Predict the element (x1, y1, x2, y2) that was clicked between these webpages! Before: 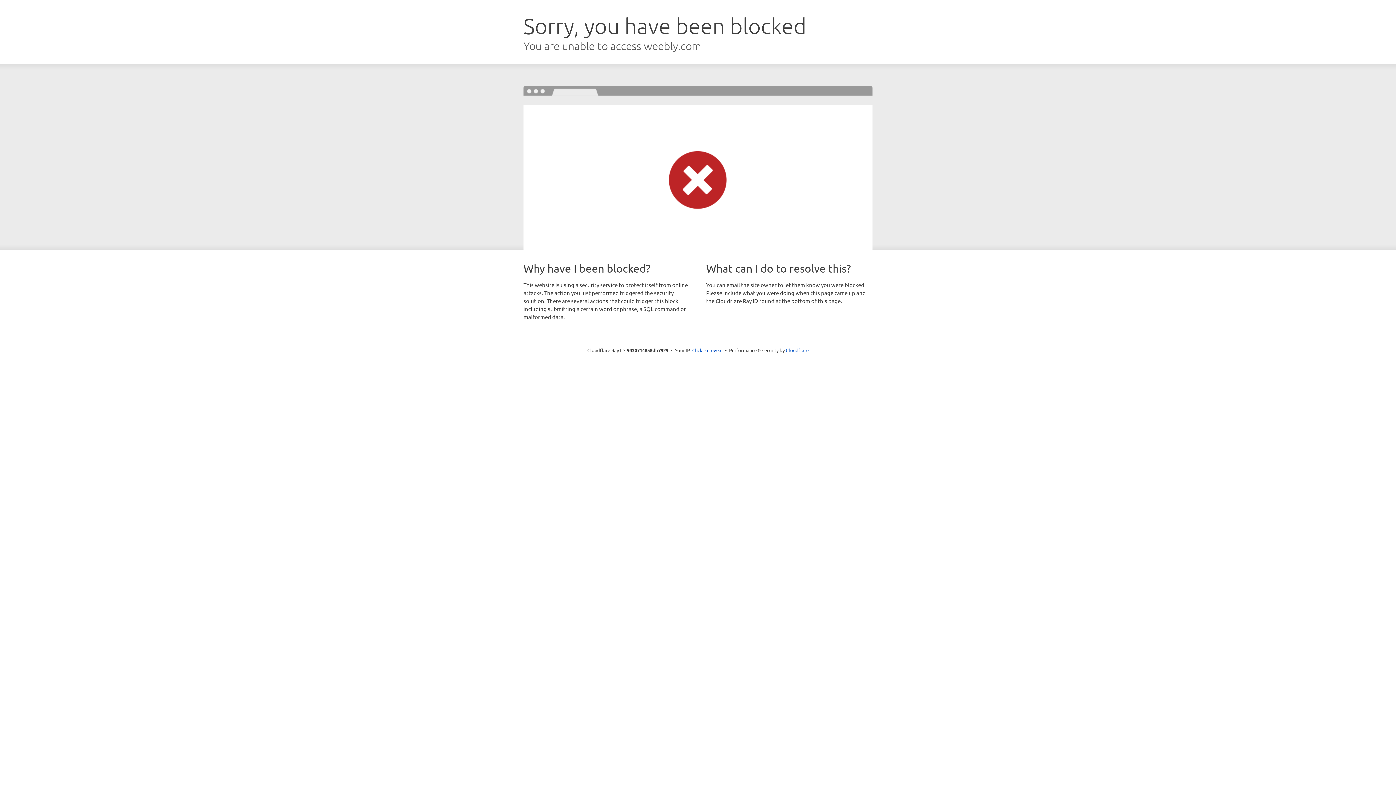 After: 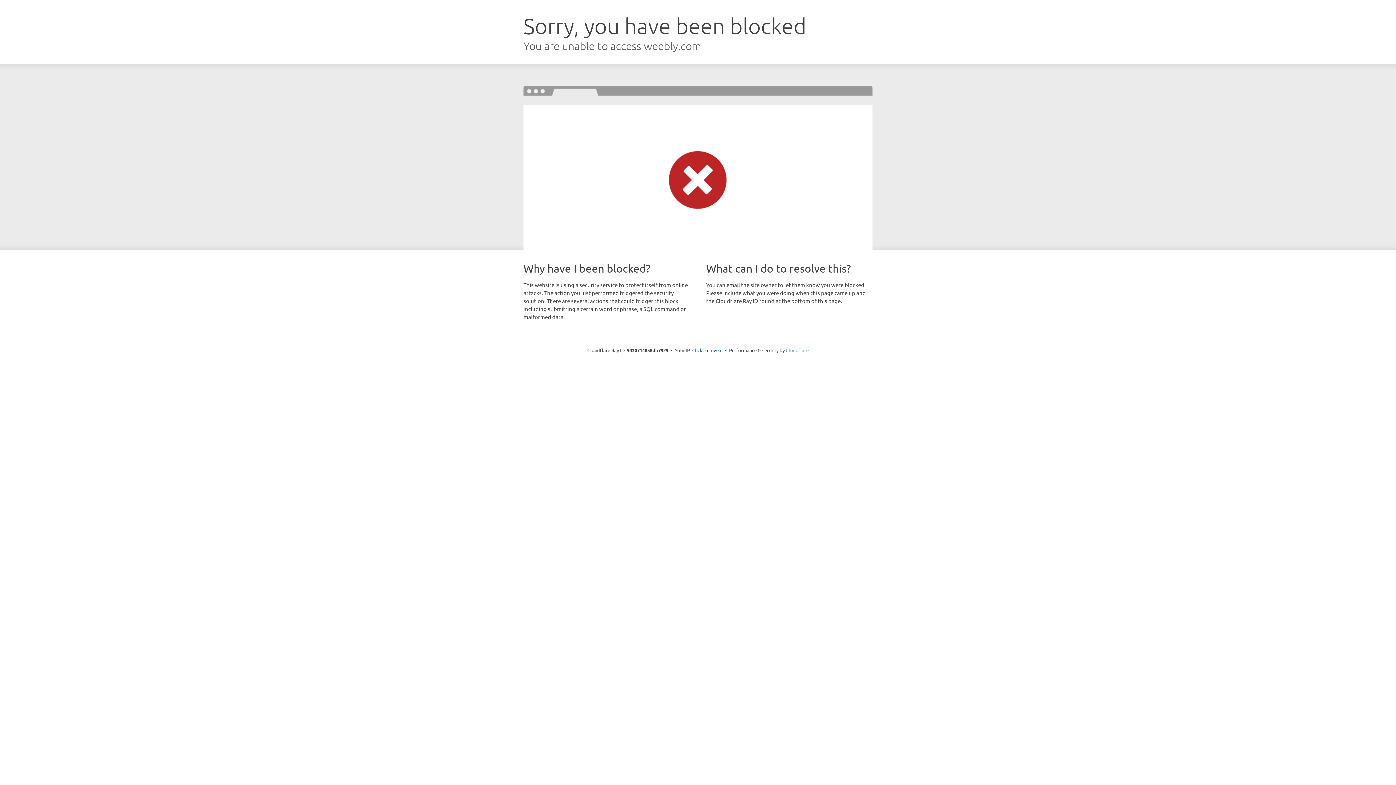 Action: label: Cloudflare bbox: (786, 347, 808, 353)